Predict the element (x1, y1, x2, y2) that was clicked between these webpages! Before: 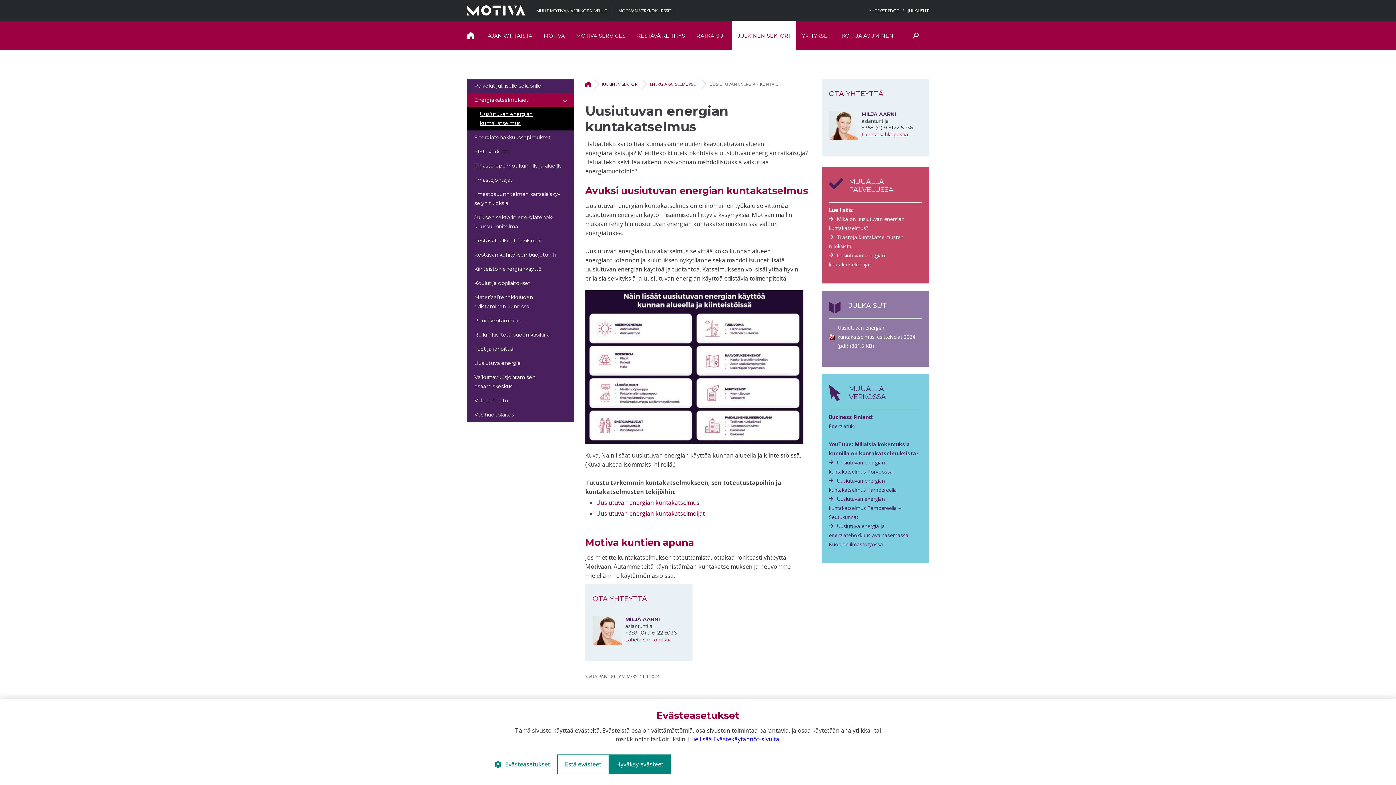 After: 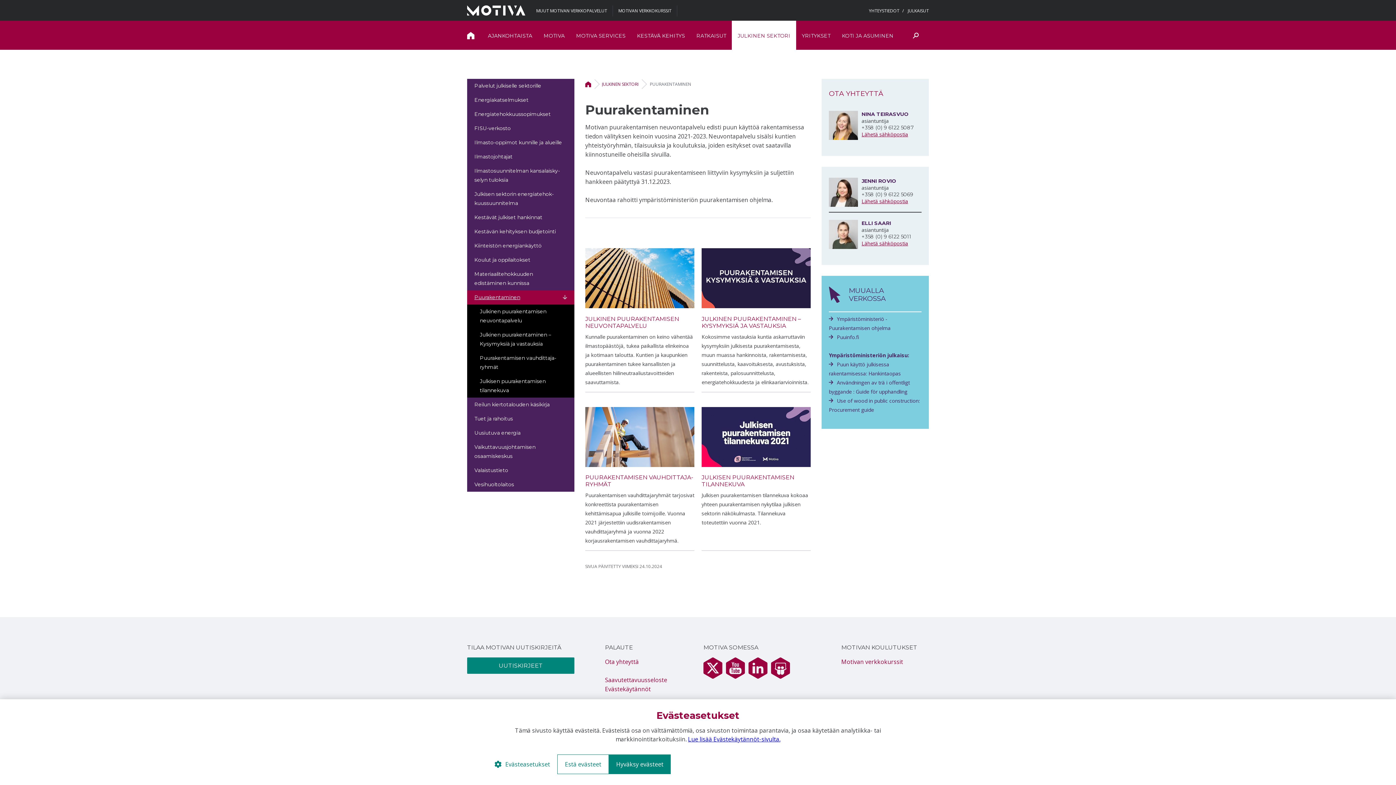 Action: label: Puurakentaminen bbox: (474, 316, 520, 325)